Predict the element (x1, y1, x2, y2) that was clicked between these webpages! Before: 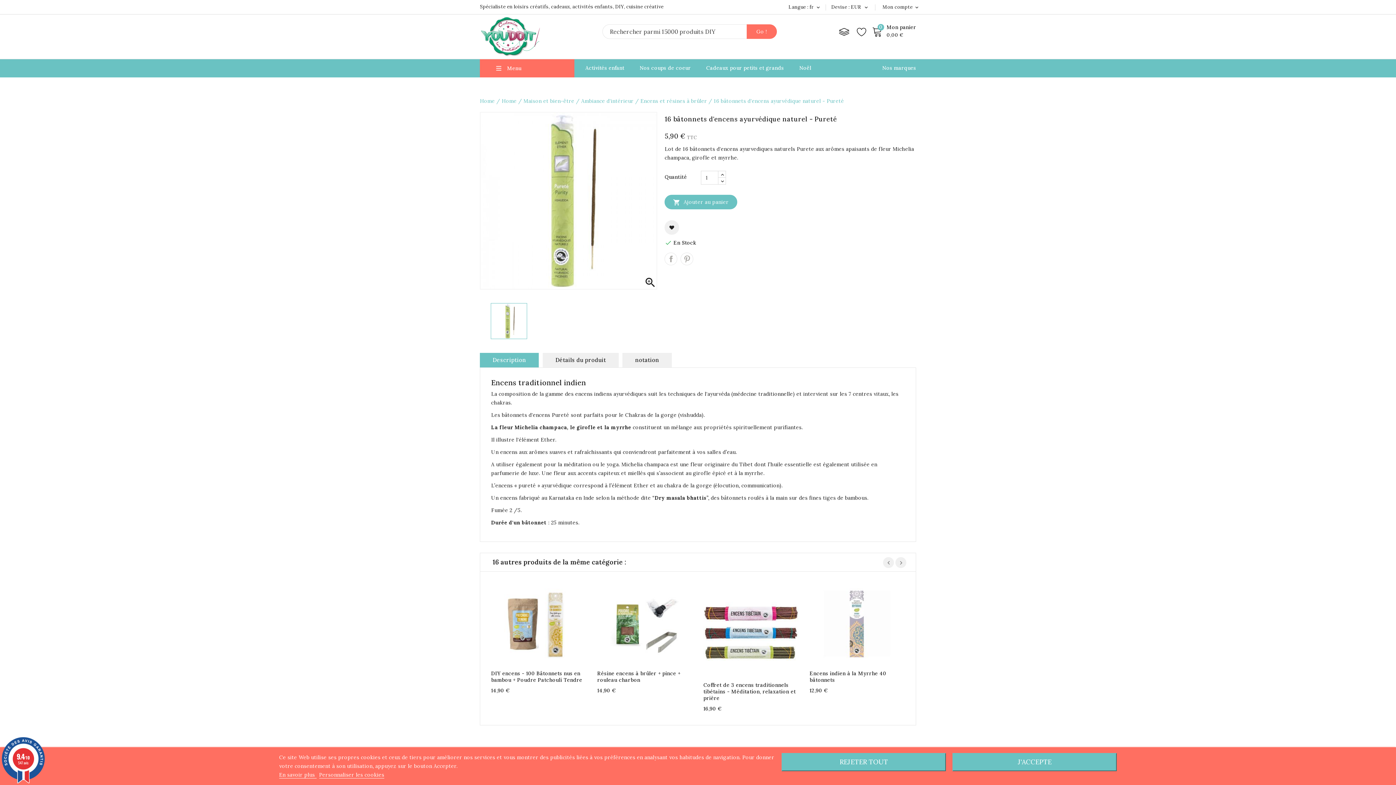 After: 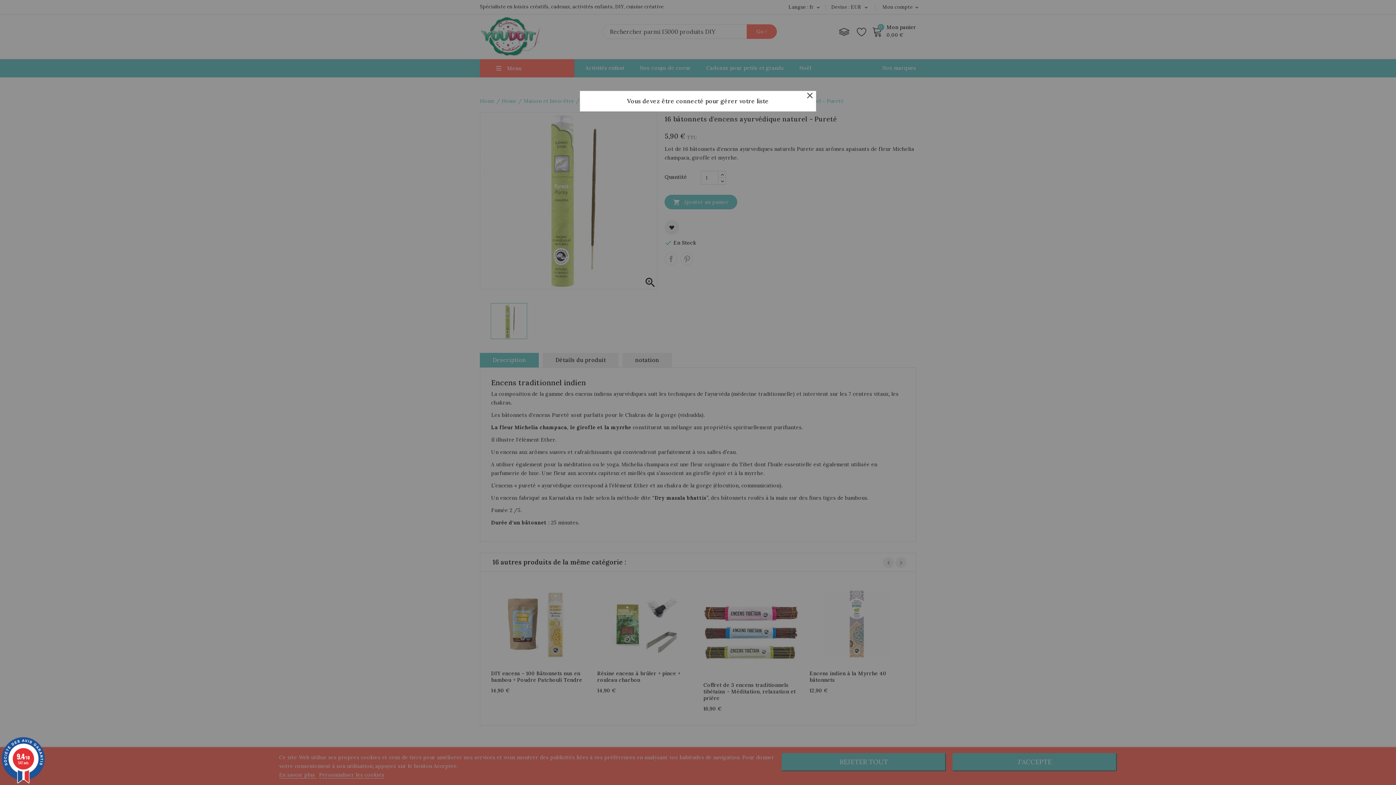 Action: bbox: (664, 220, 679, 235) label:  Add to Wishlist